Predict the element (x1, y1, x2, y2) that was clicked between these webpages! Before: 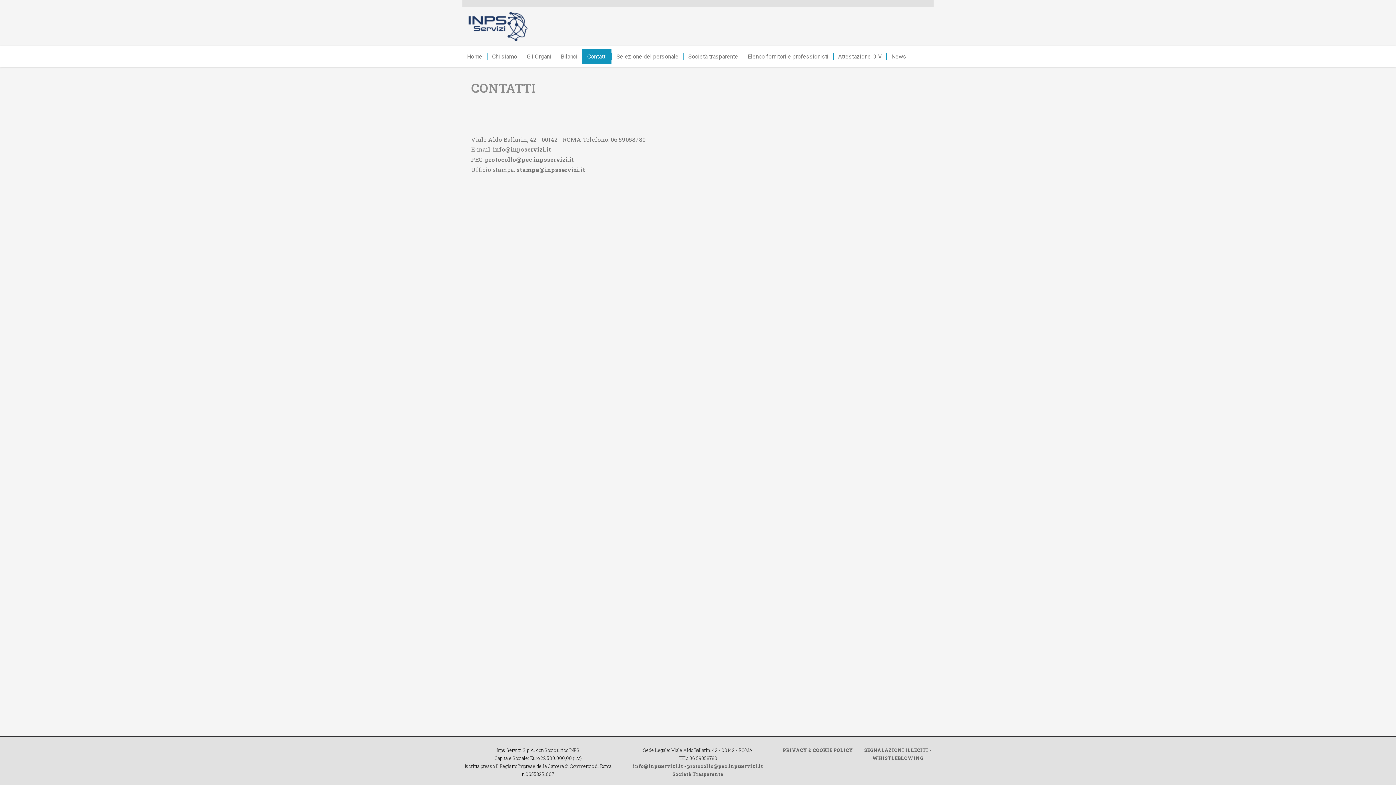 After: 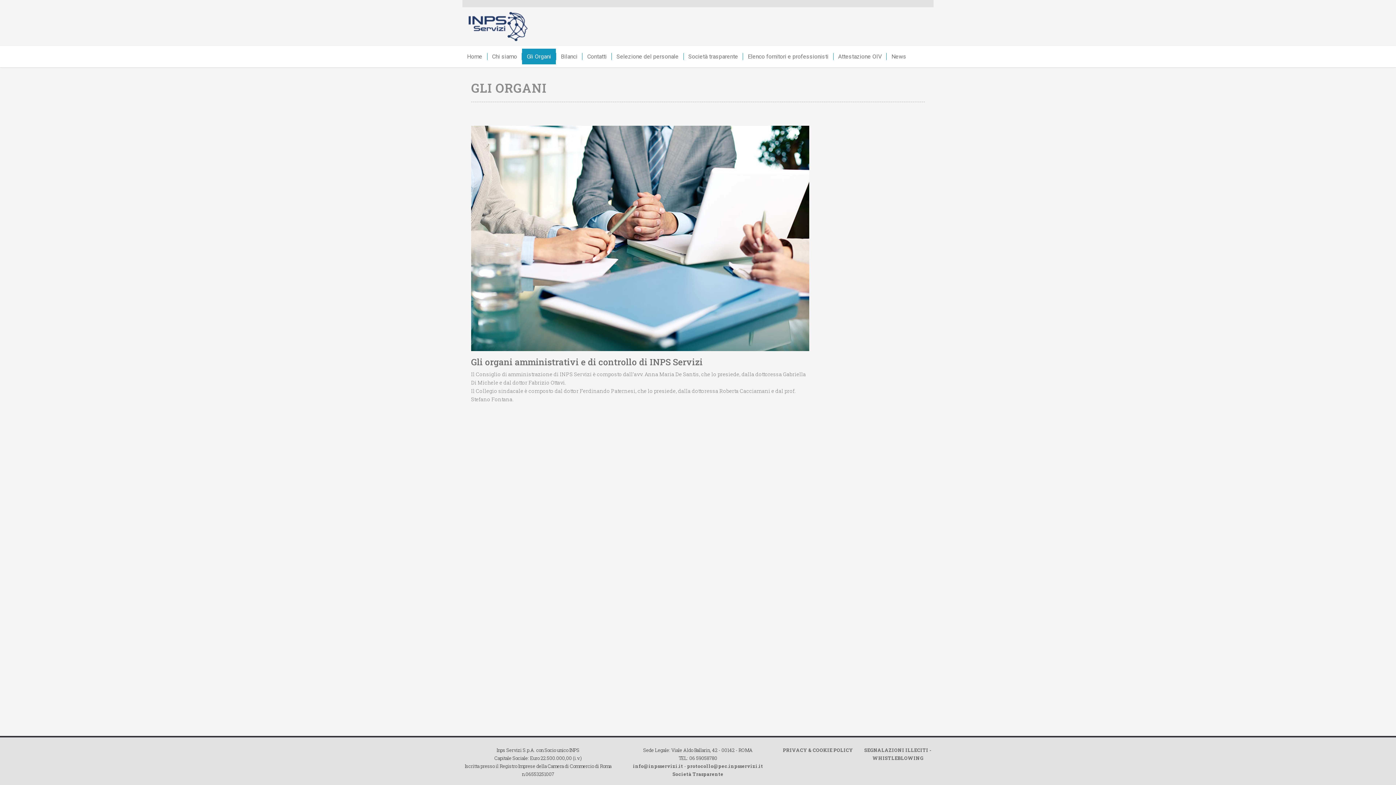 Action: bbox: (522, 48, 555, 64) label: Gli Organi